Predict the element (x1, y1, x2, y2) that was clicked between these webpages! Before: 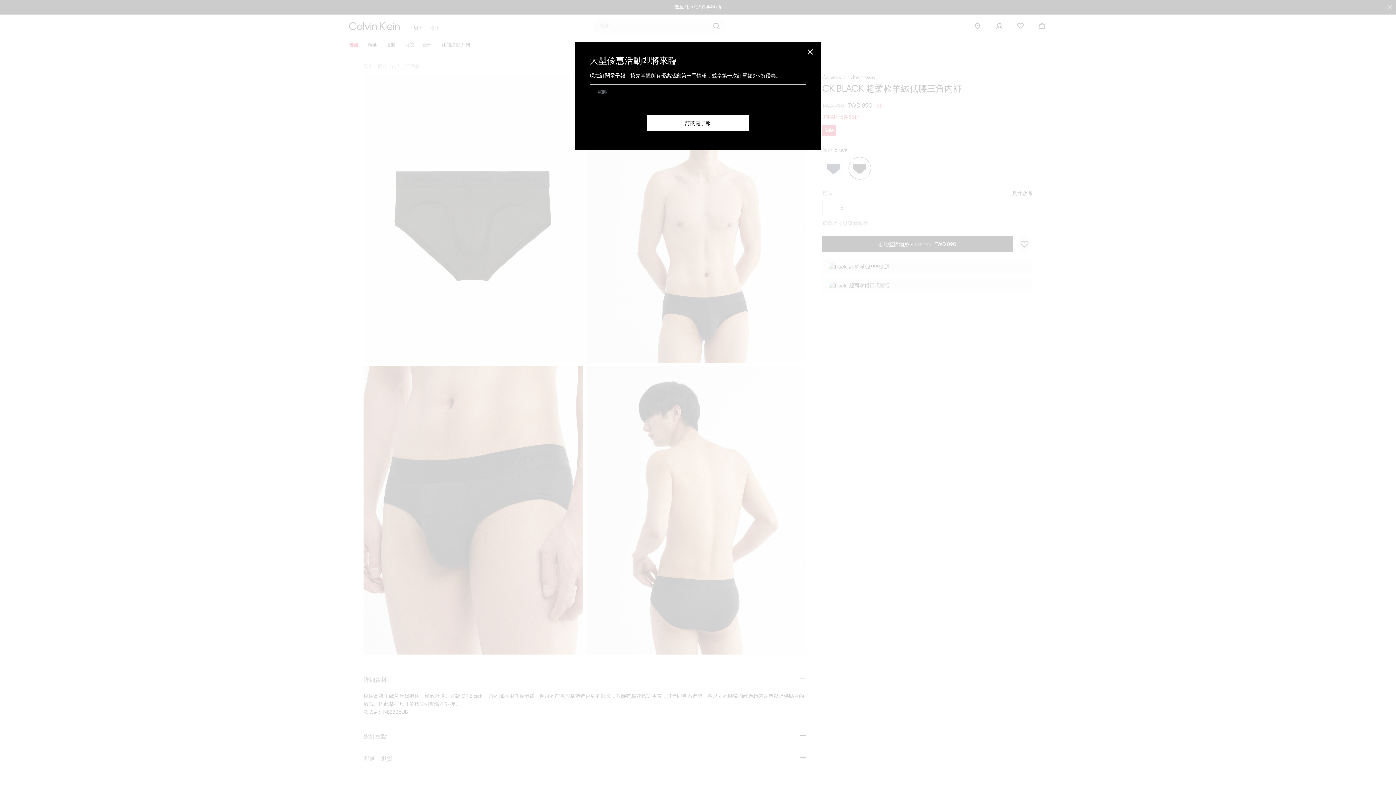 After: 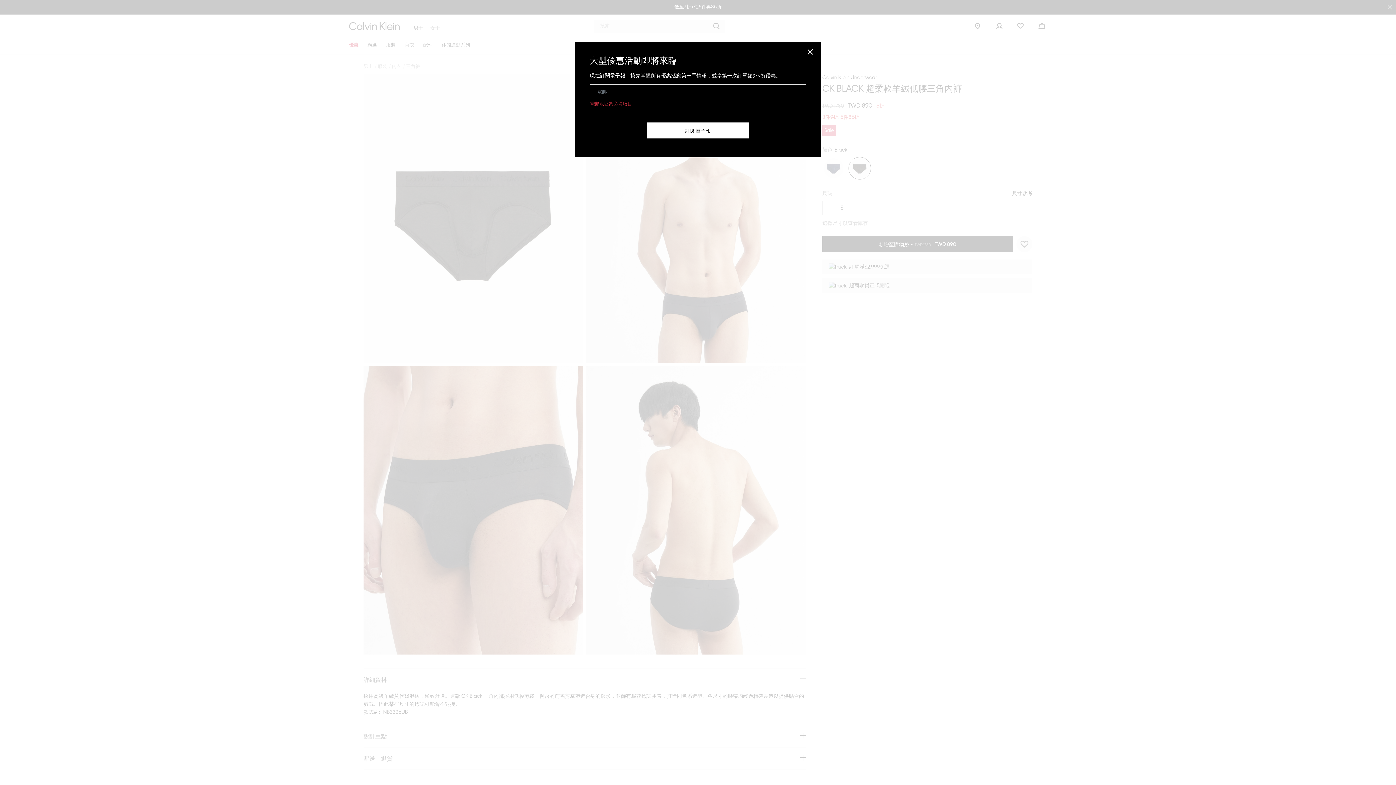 Action: label: 訂閱電子報 bbox: (647, 114, 749, 130)